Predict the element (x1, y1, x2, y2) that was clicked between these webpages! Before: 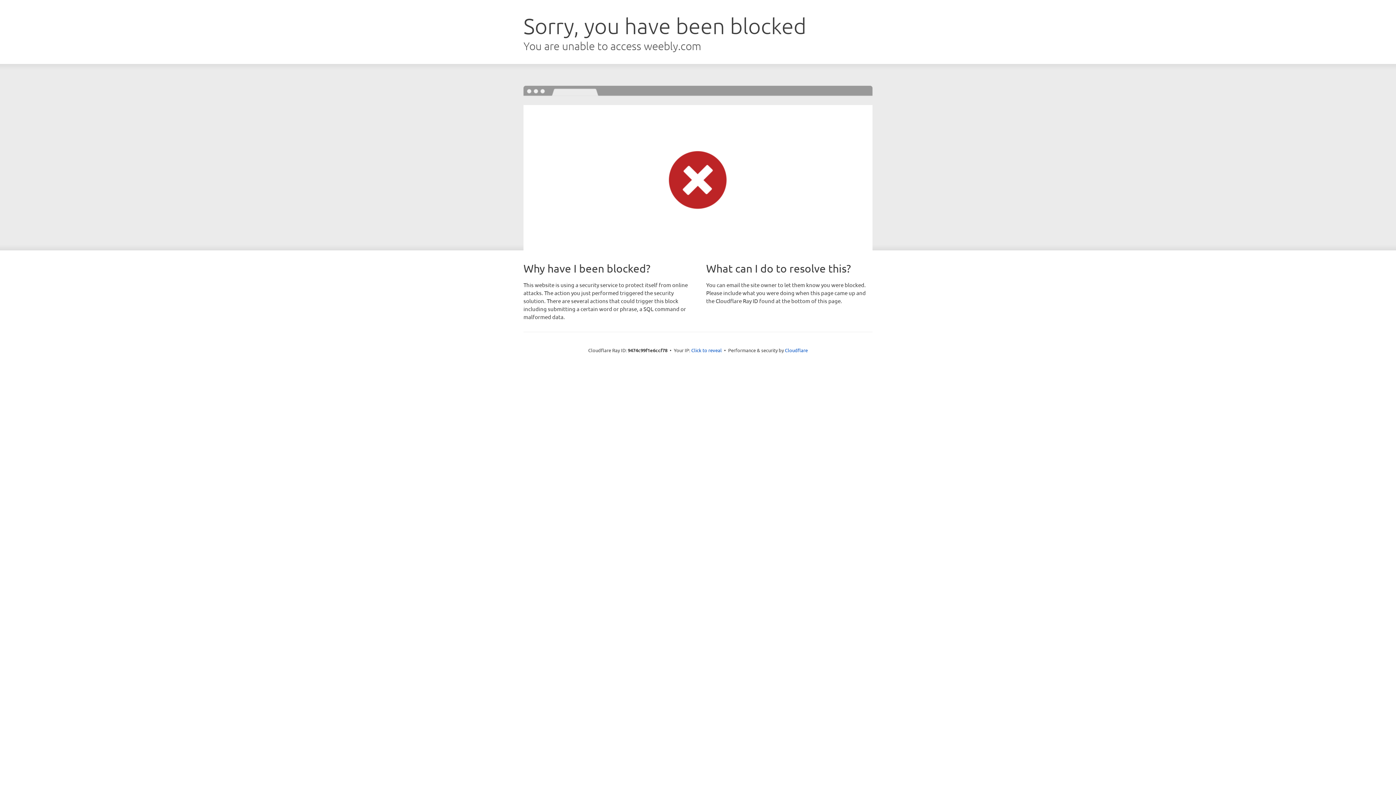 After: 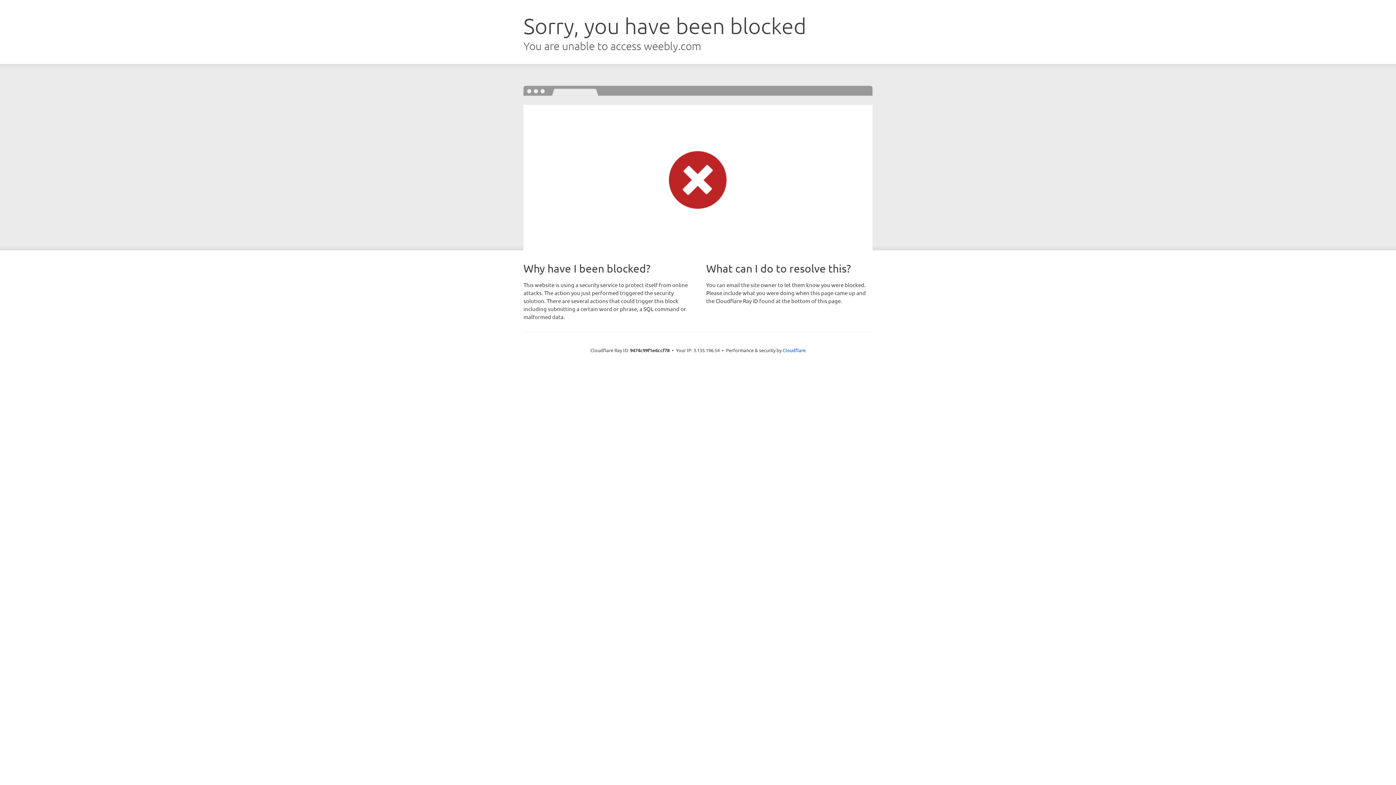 Action: bbox: (691, 346, 722, 353) label: Click to reveal